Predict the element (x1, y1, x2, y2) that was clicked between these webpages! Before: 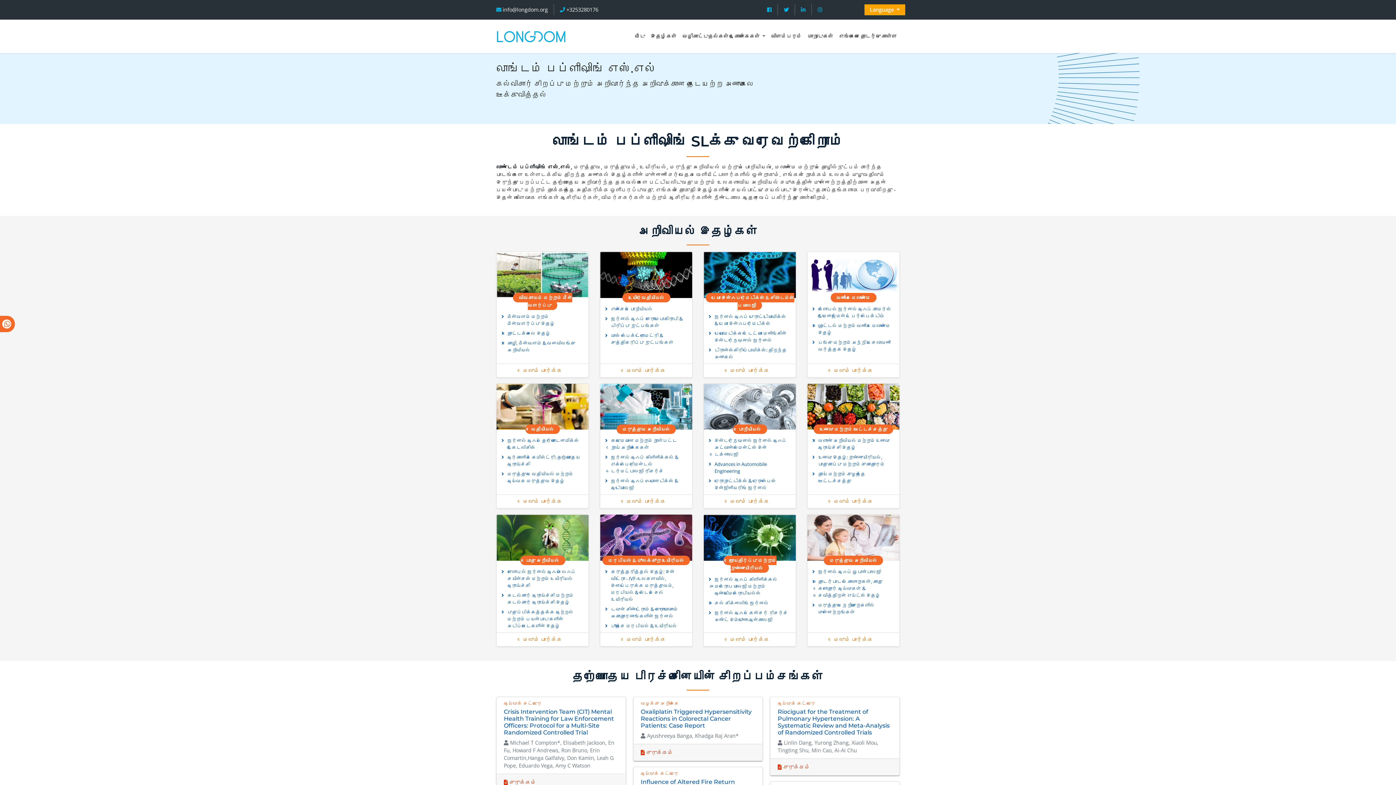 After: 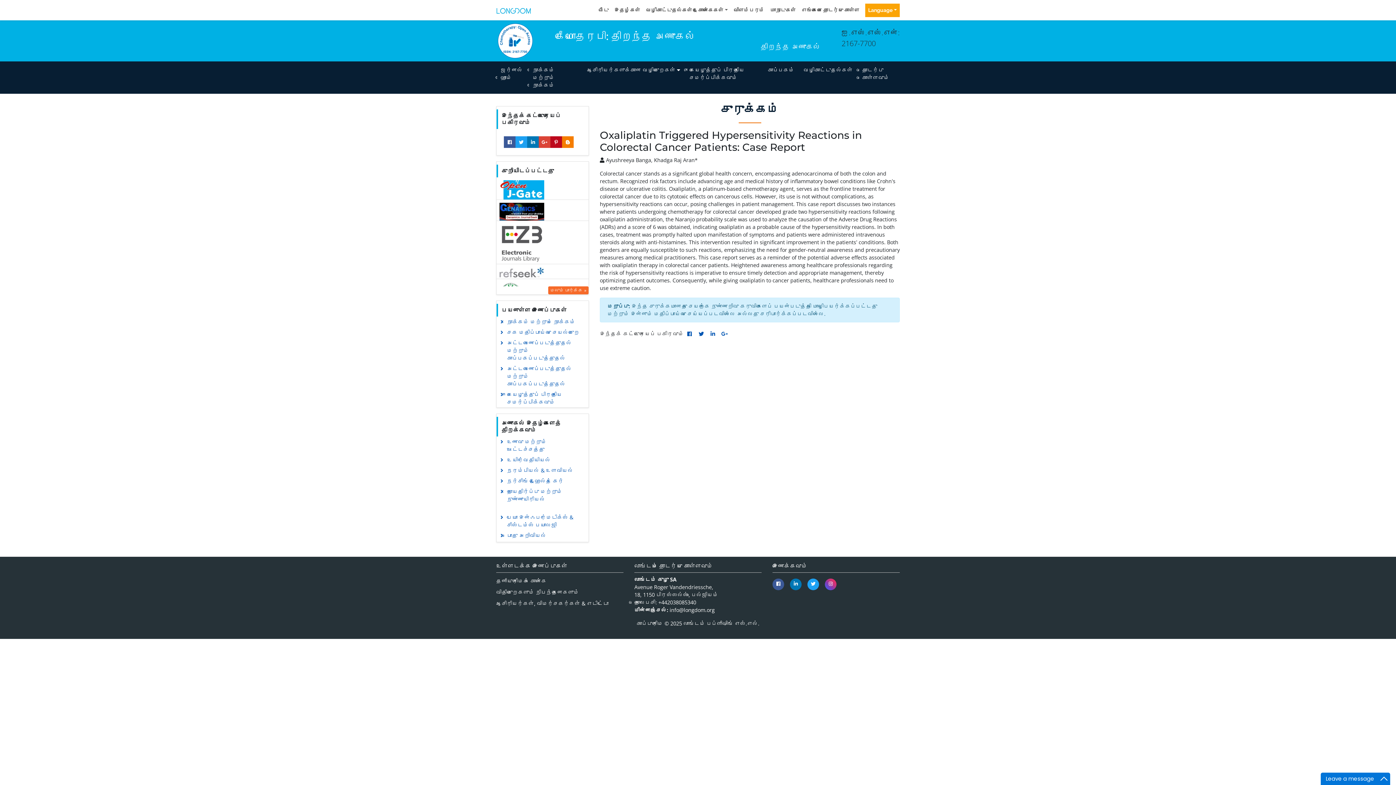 Action: label:  சுருக்கம் bbox: (640, 749, 673, 756)